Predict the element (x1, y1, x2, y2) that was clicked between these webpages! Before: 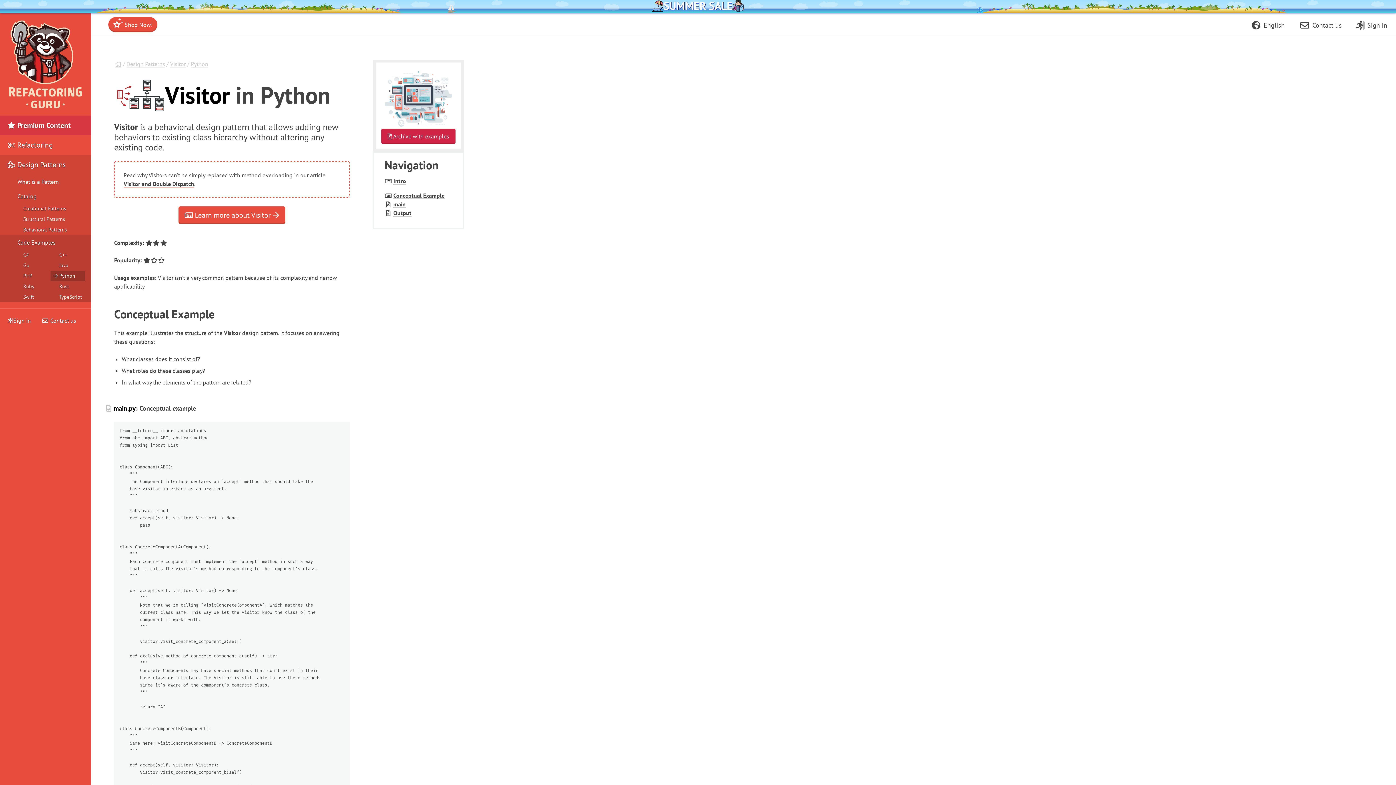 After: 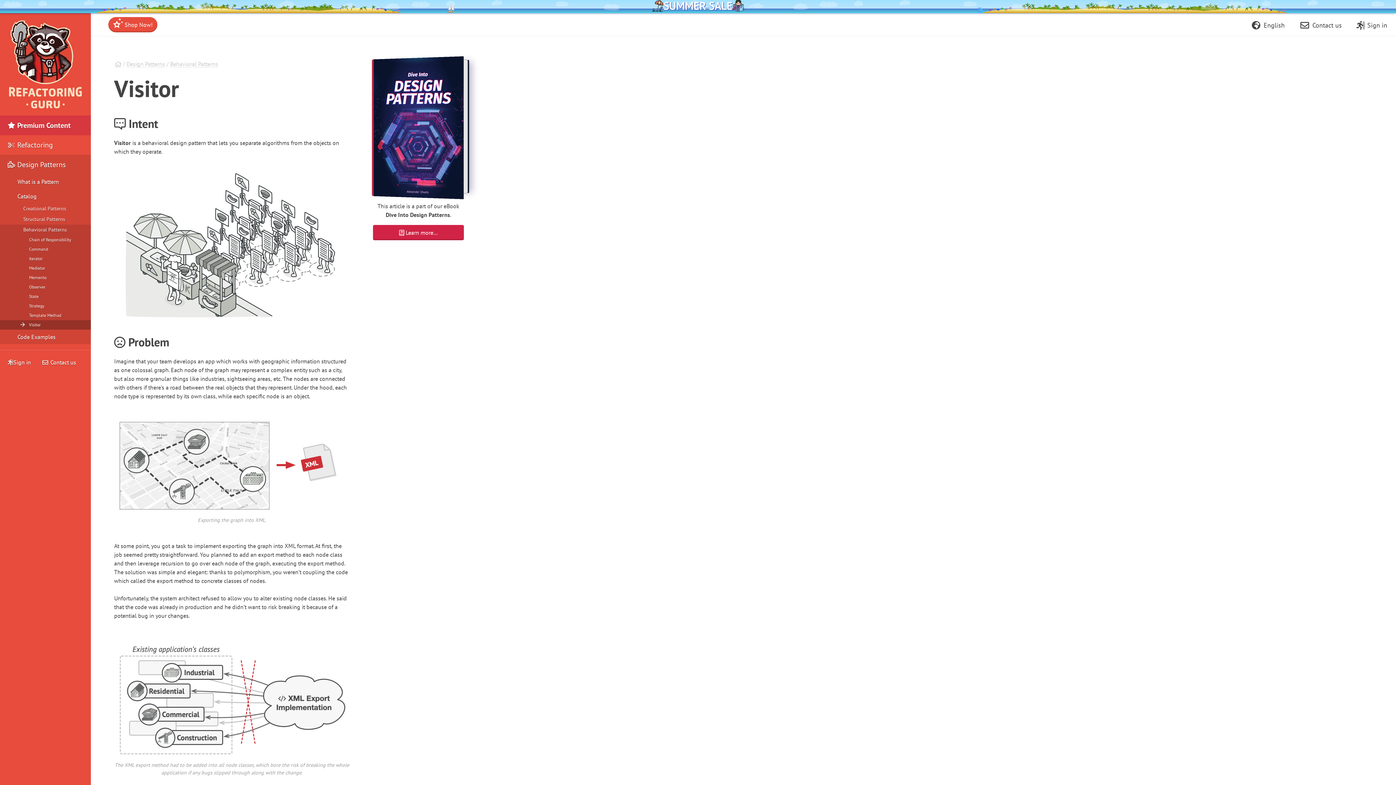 Action: bbox: (178, 206, 285, 224) label:  Learn more about Visitor 